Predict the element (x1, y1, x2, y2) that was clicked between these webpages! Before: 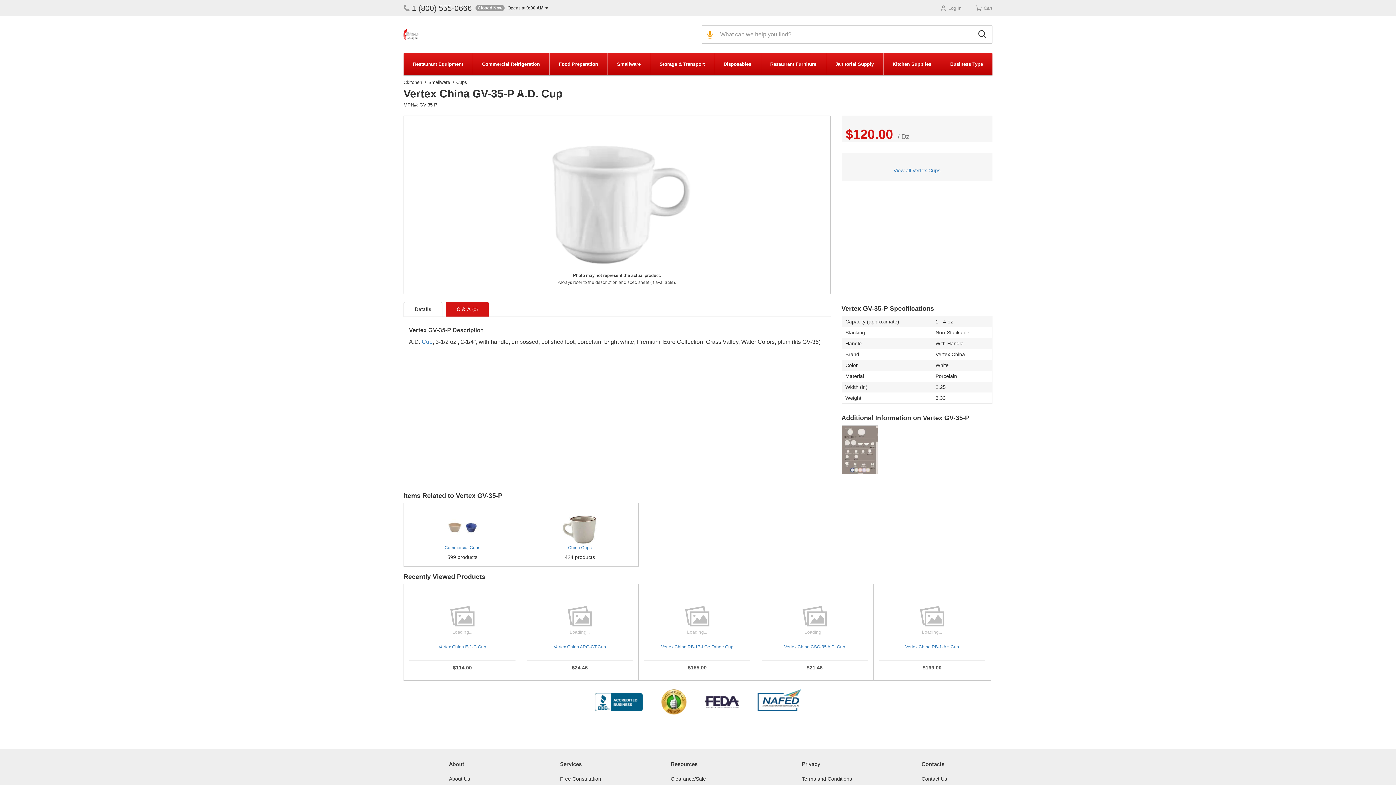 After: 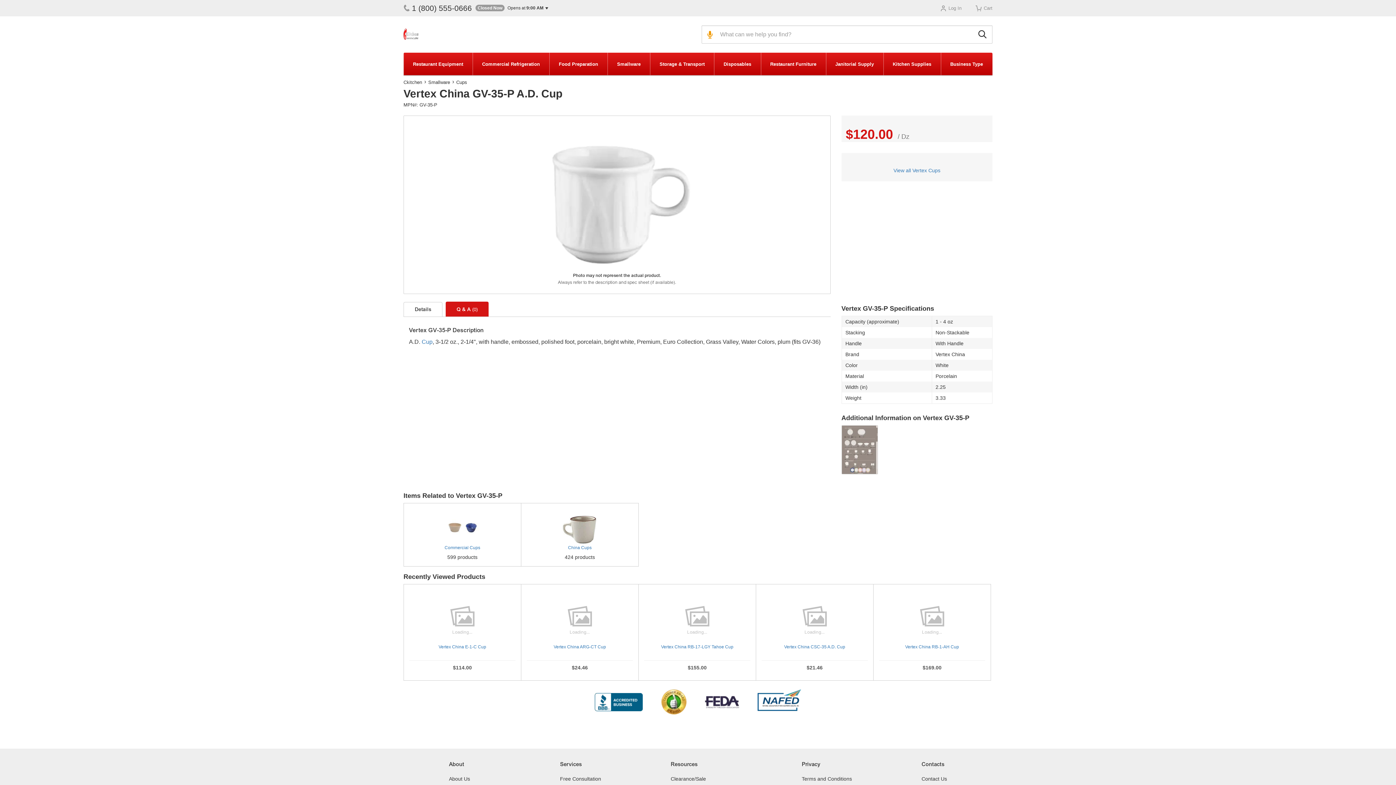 Action: bbox: (841, 425, 878, 474)